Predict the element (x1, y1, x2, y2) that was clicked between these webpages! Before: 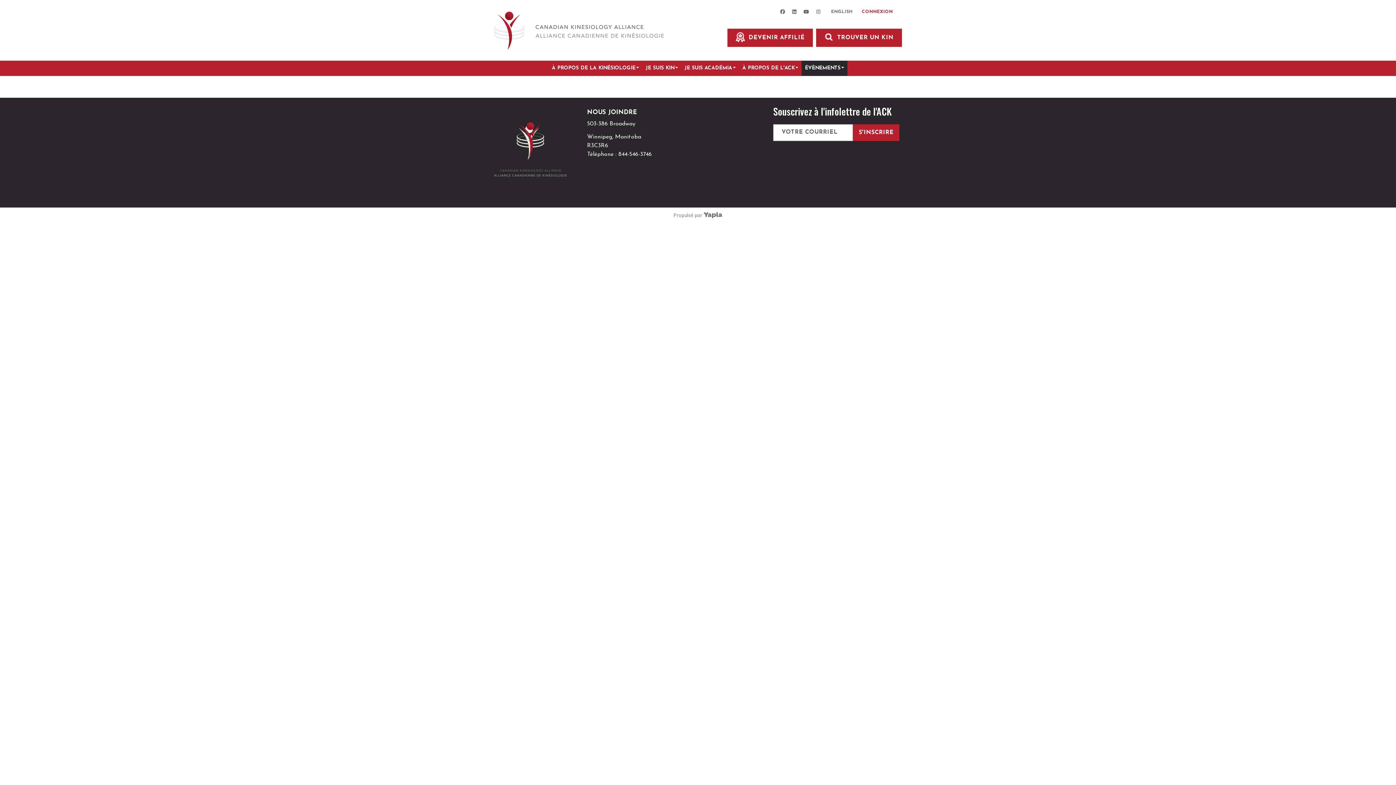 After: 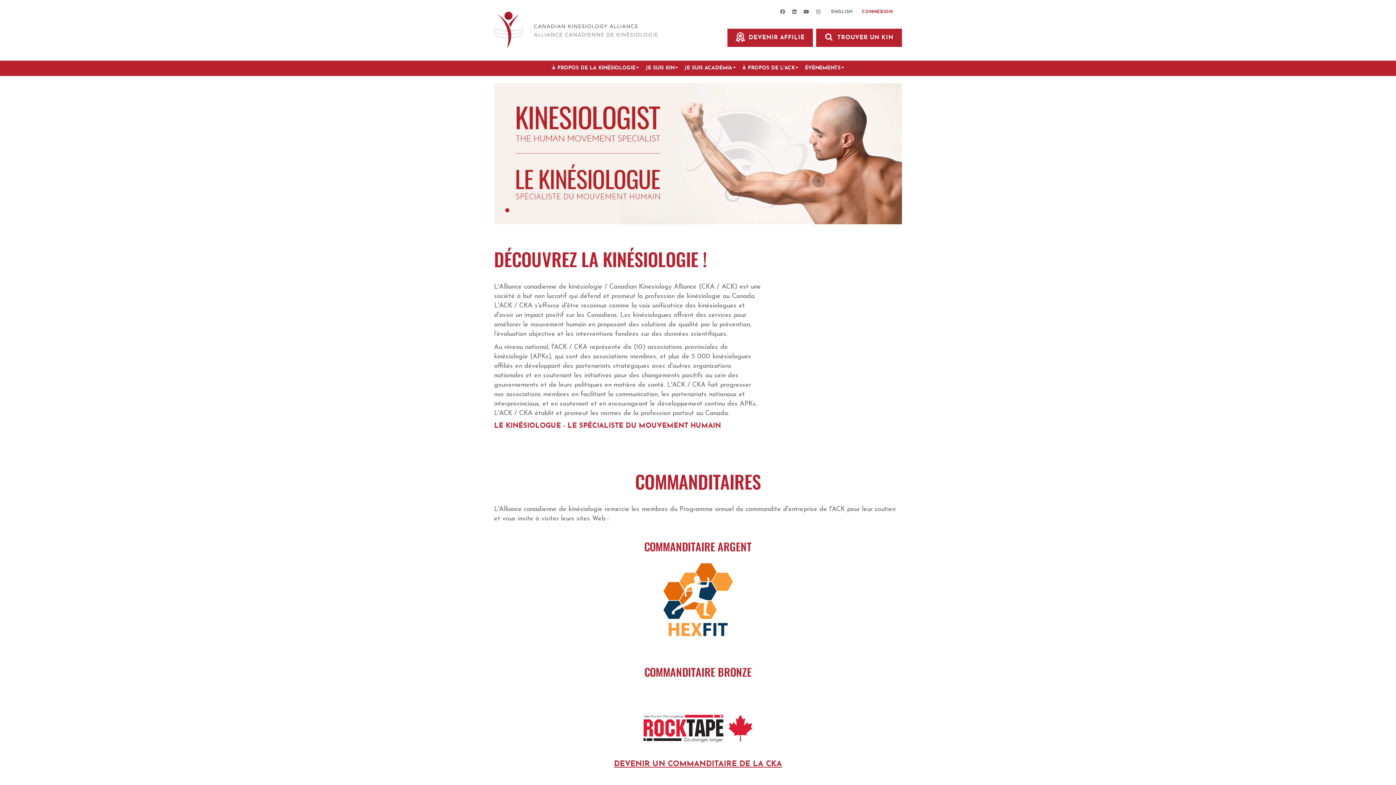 Action: bbox: (494, 31, 664, 38)